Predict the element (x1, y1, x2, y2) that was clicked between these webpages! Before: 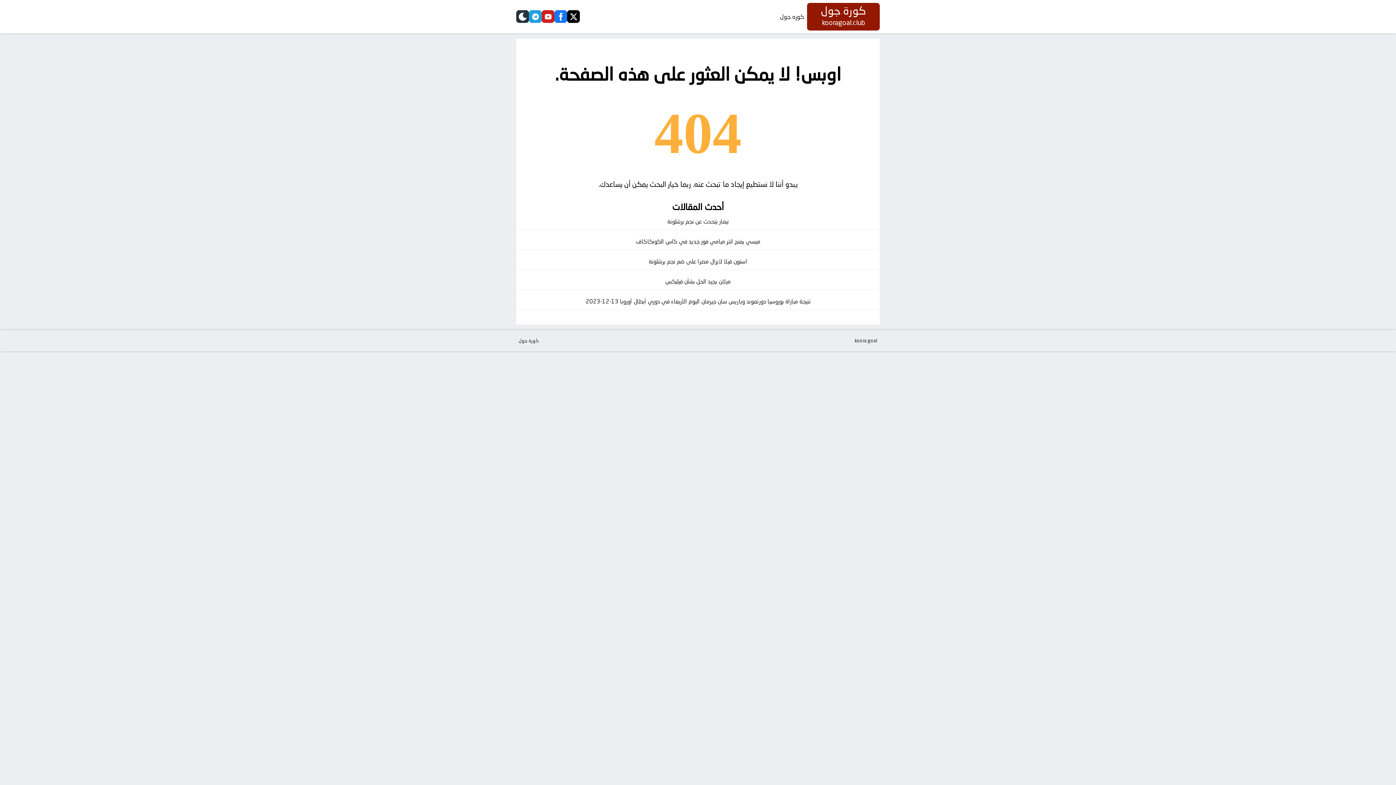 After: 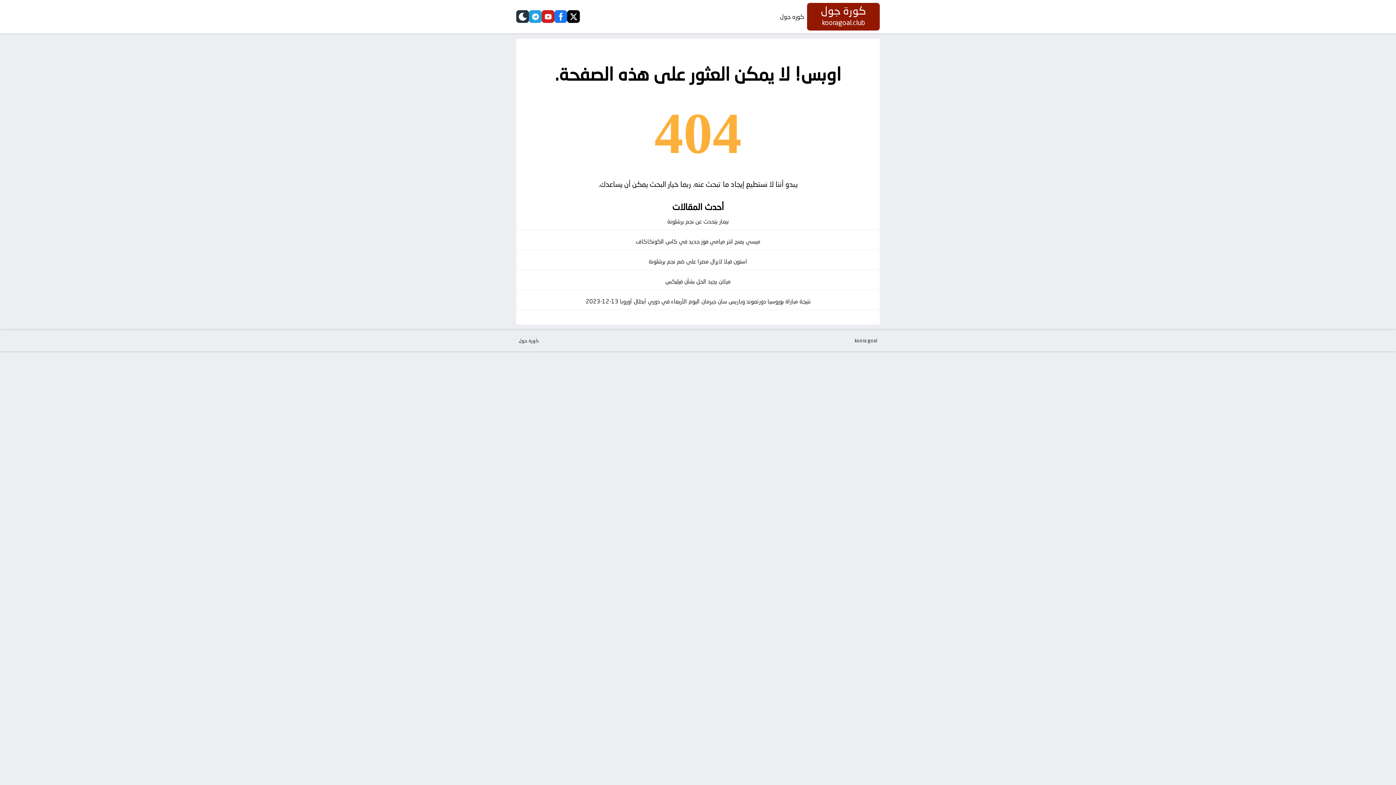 Action: label: facebook bbox: (554, 10, 567, 23)